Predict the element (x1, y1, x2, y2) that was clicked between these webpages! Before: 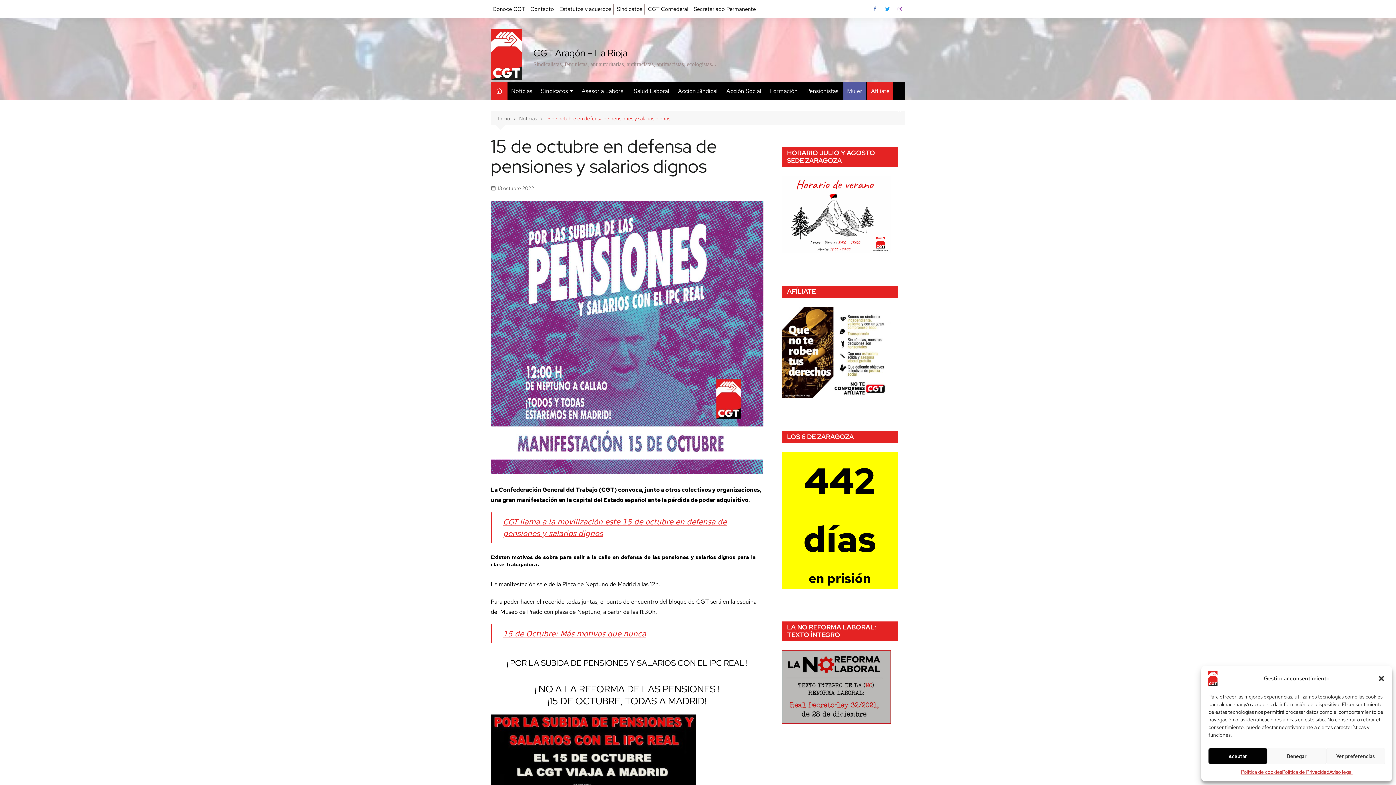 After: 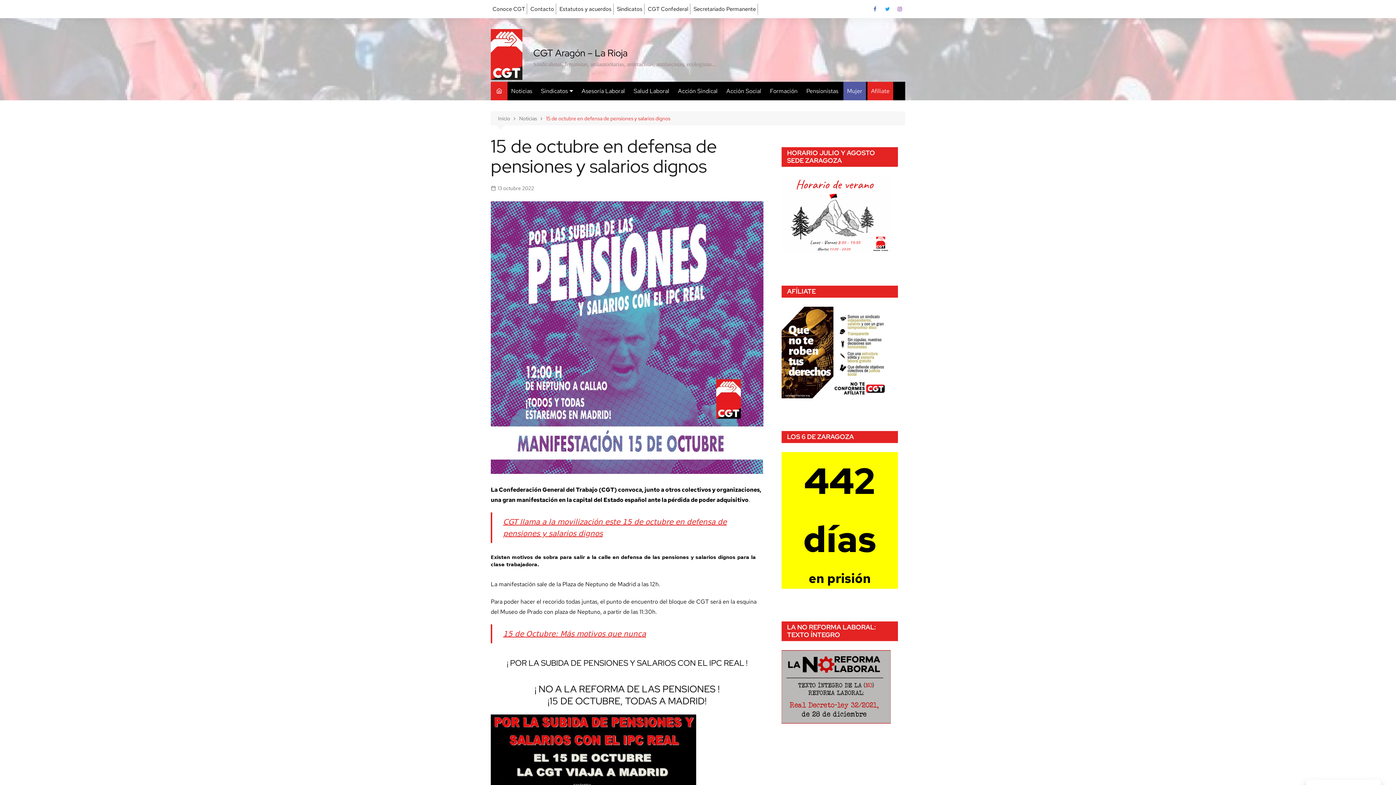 Action: bbox: (1208, 748, 1267, 764) label: Aceptar